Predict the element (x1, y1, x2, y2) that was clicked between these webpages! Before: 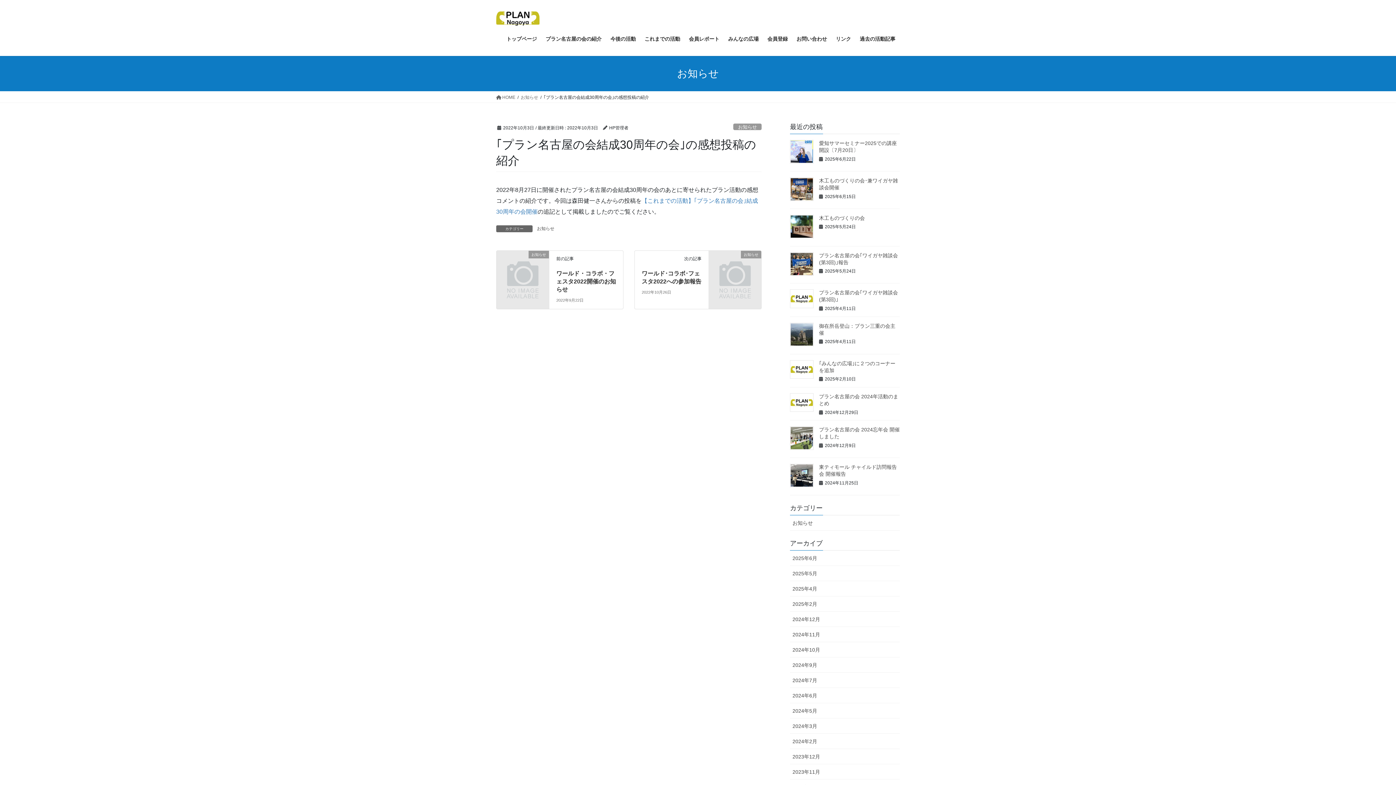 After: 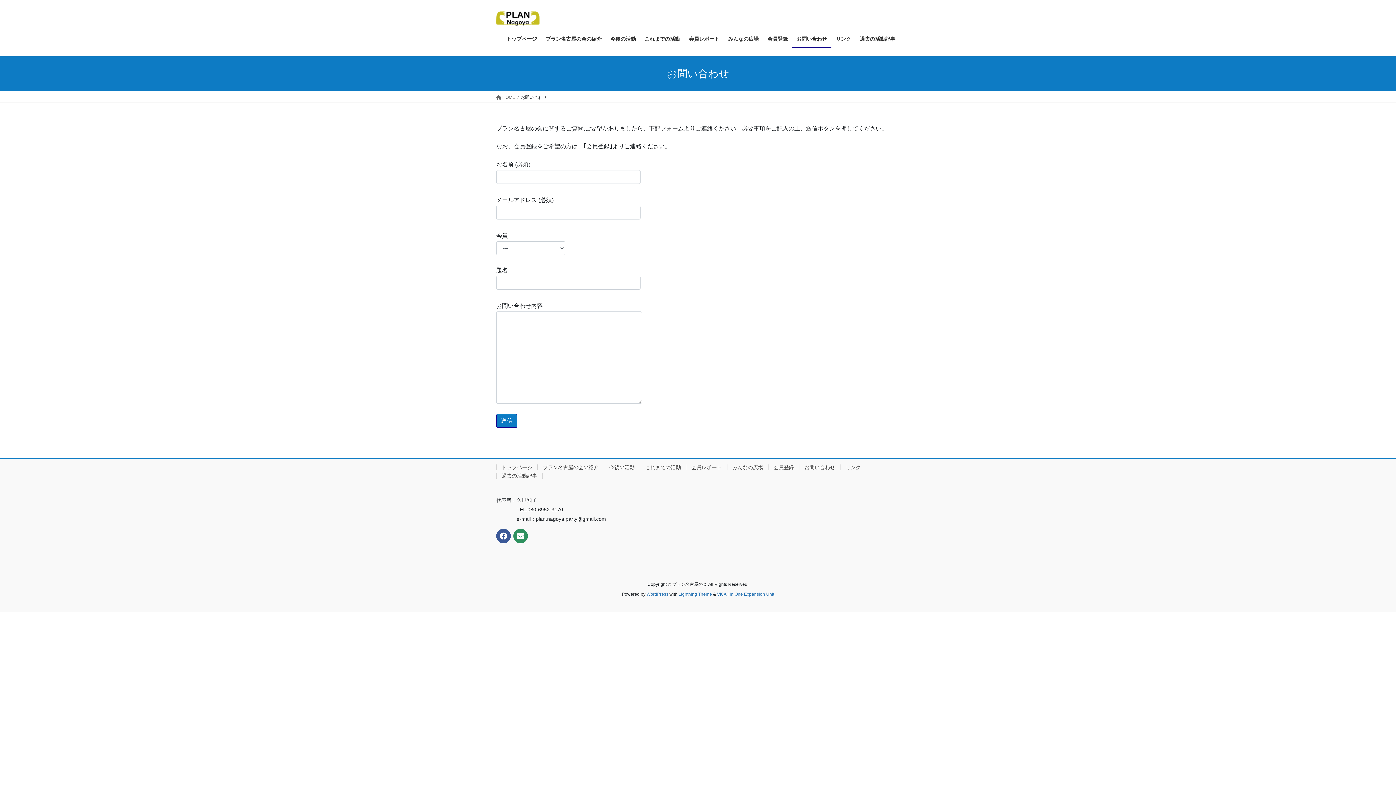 Action: bbox: (792, 30, 831, 47) label: お問い合わせ